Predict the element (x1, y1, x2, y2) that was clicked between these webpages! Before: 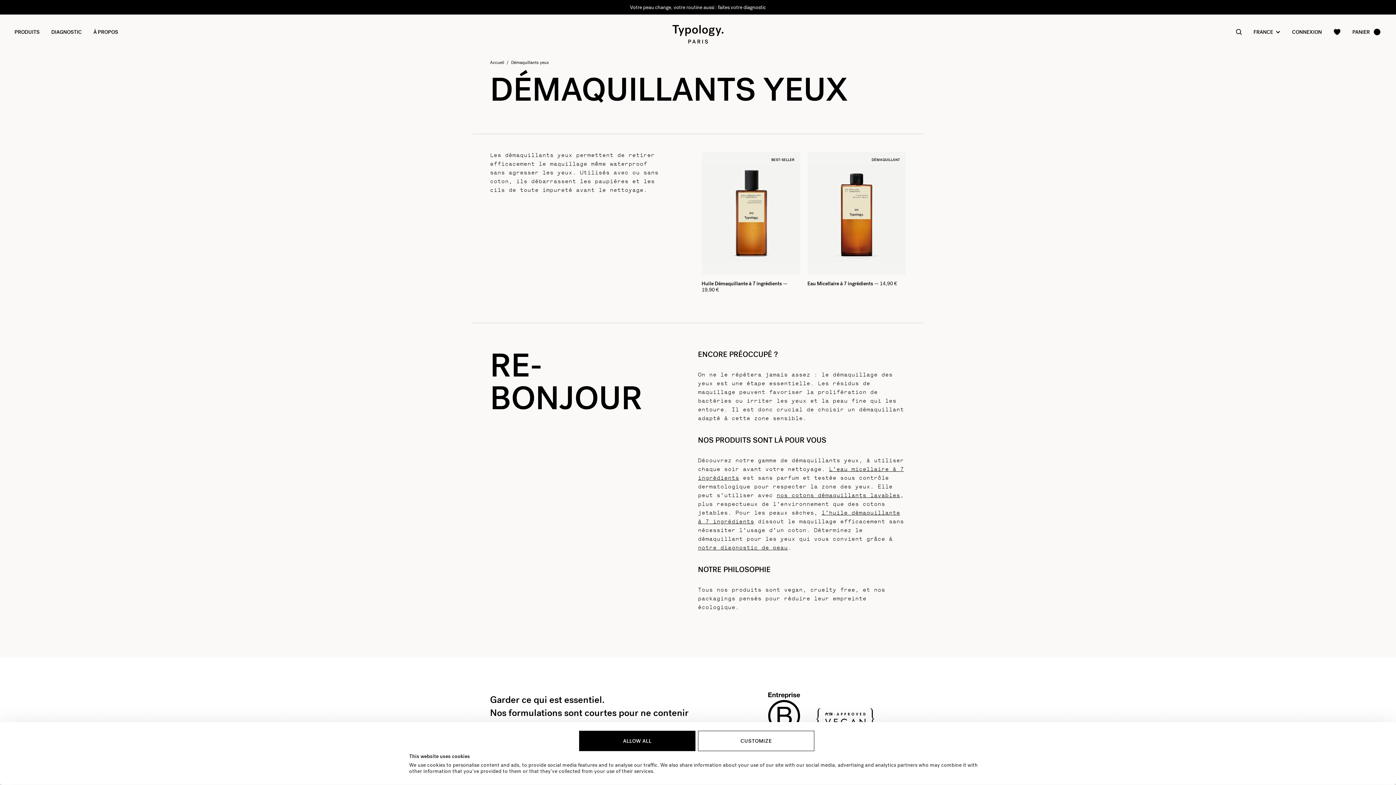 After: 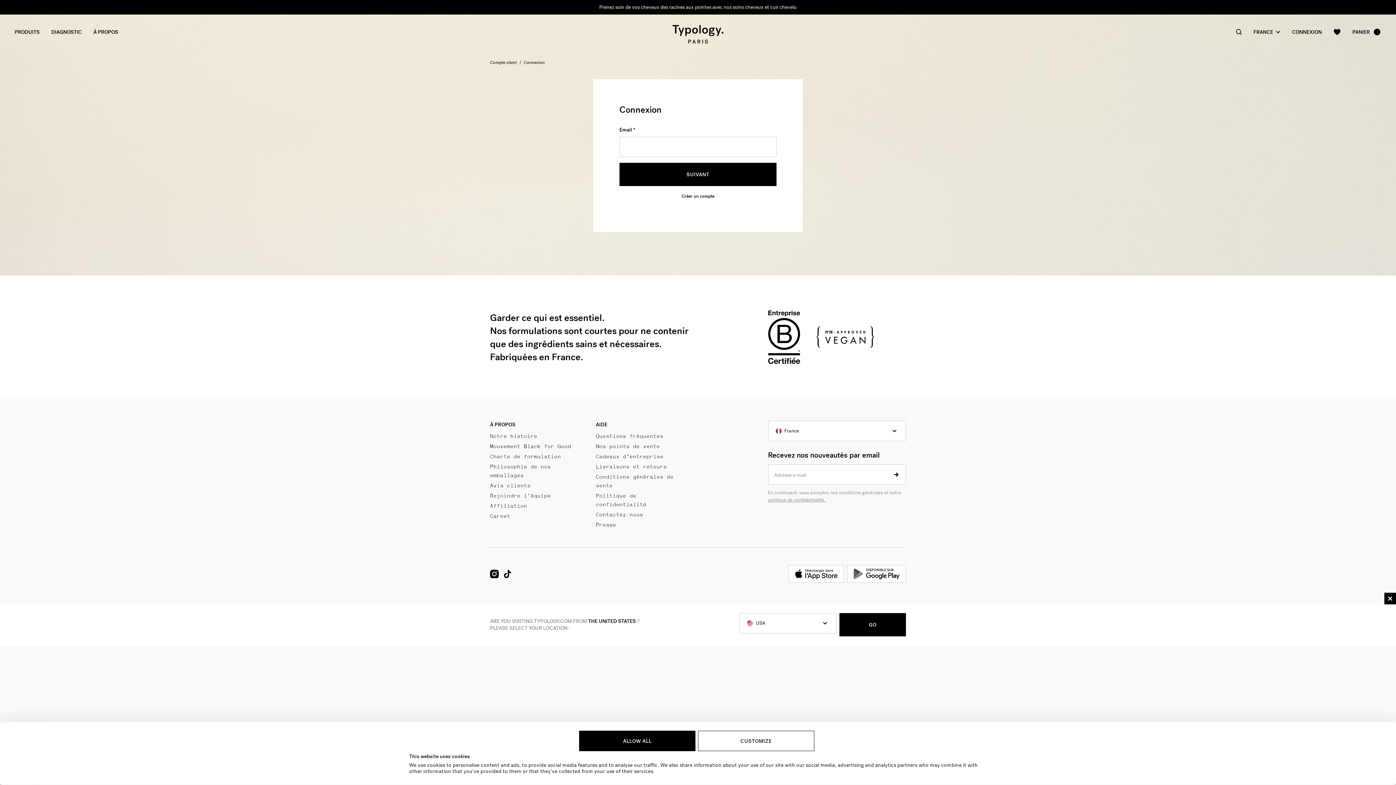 Action: bbox: (1286, 22, 1327, 41) label: CONNEXION